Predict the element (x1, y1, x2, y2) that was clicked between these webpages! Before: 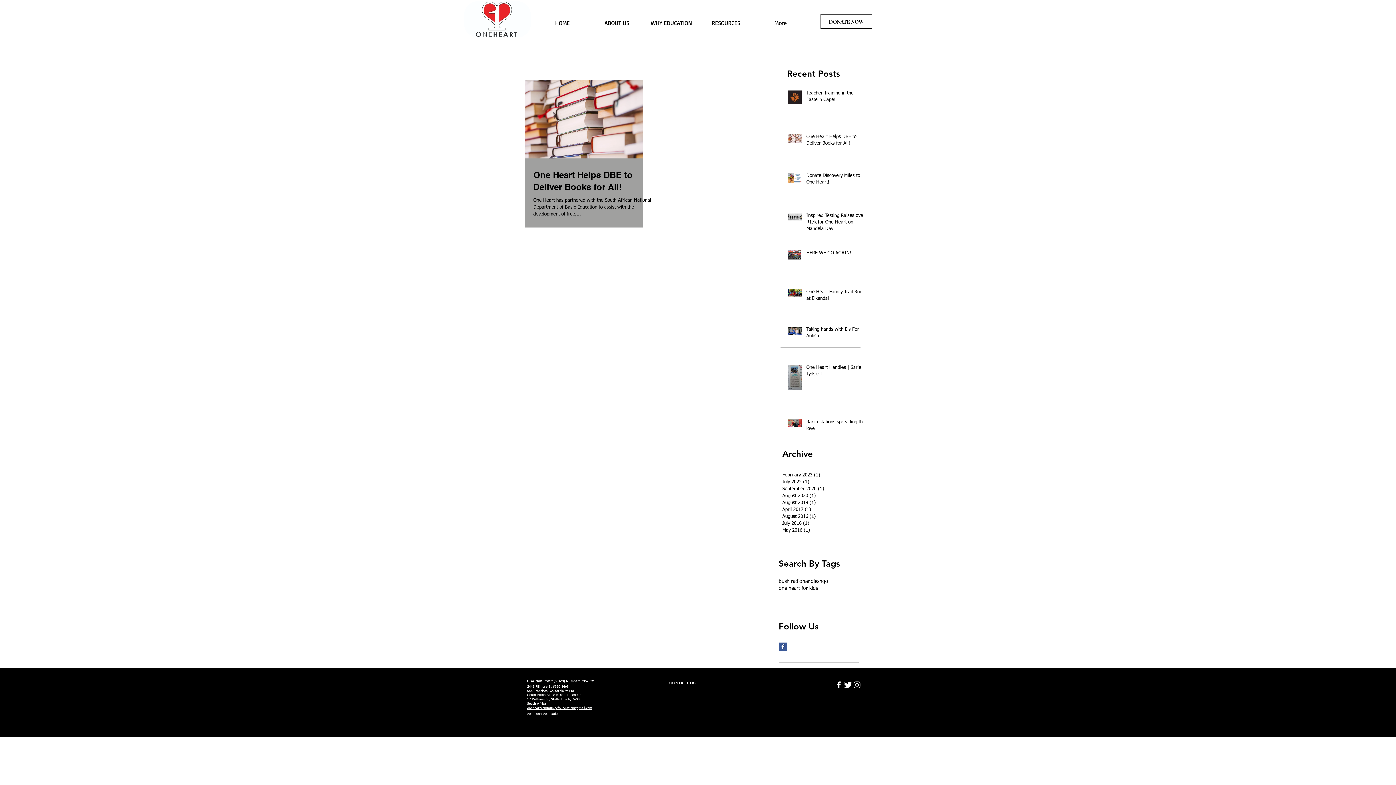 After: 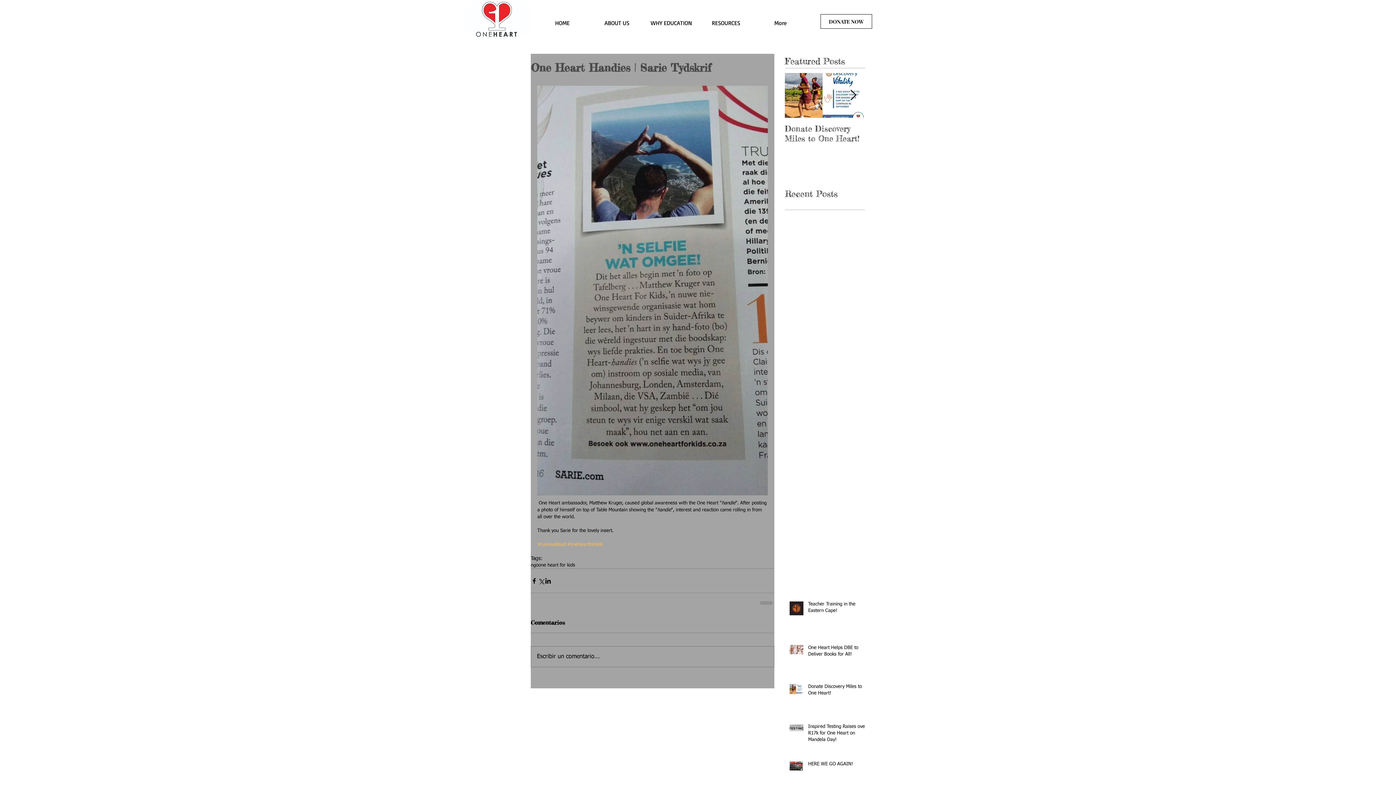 Action: label: One Heart Handies | Sarie Tydskrif bbox: (806, 364, 867, 380)